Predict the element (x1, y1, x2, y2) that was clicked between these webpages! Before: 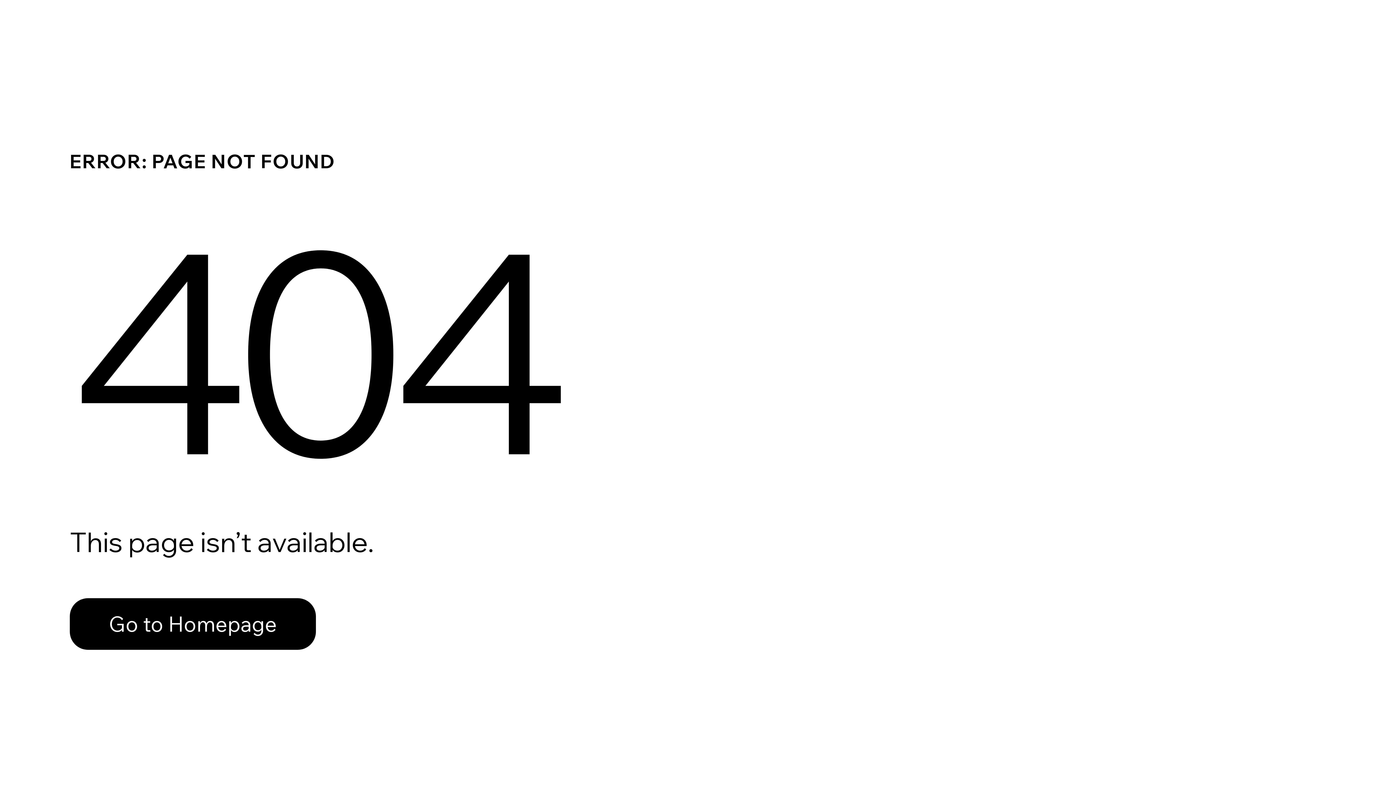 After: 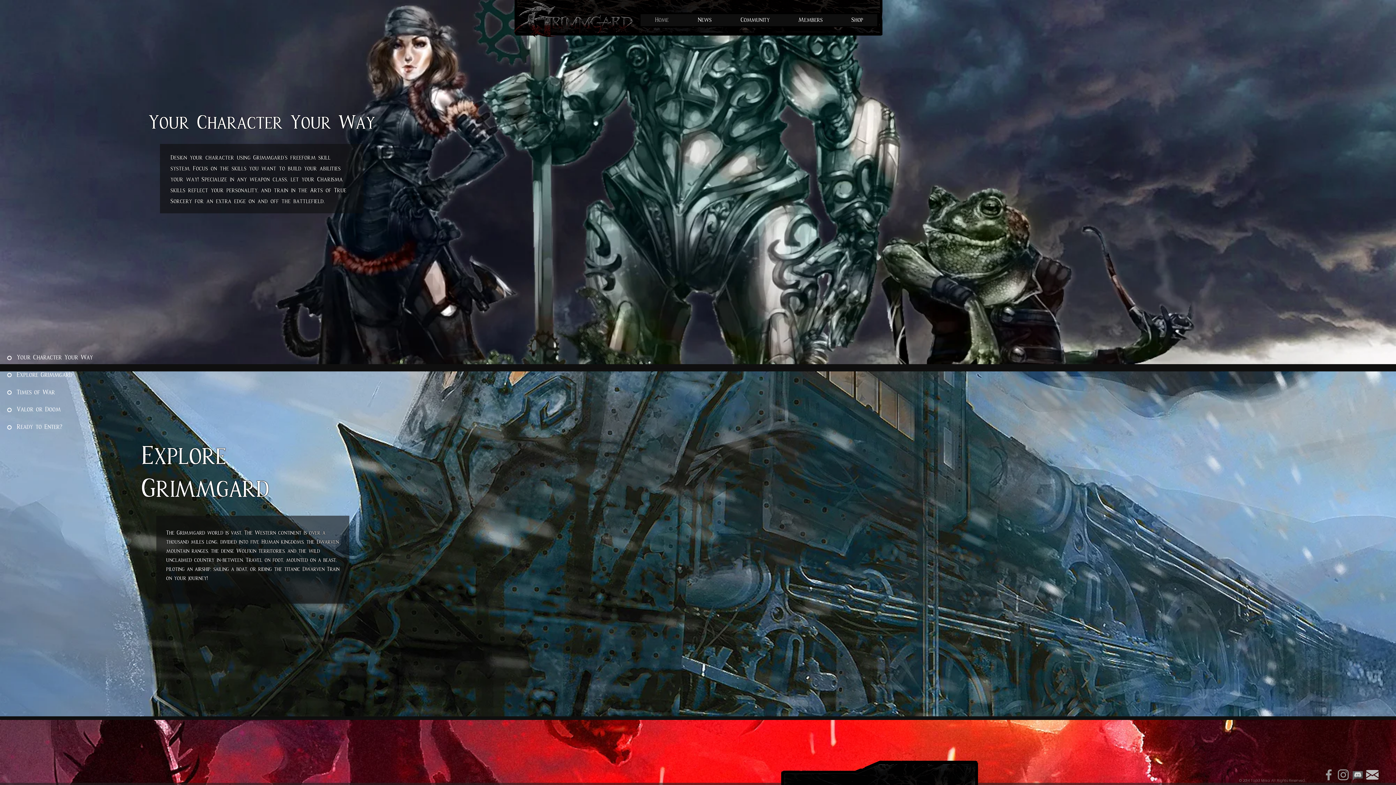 Action: bbox: (69, 582, 768, 659) label: Go to Homepage